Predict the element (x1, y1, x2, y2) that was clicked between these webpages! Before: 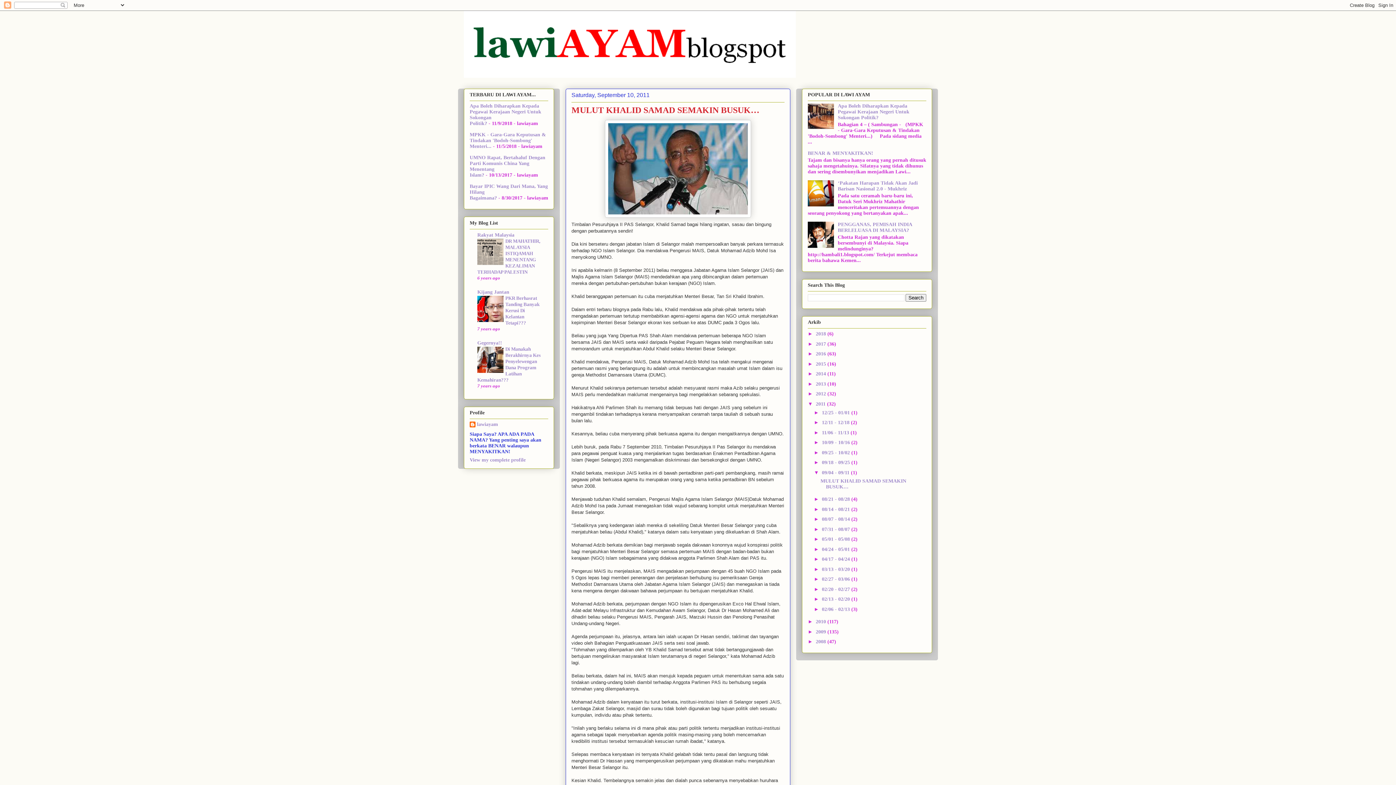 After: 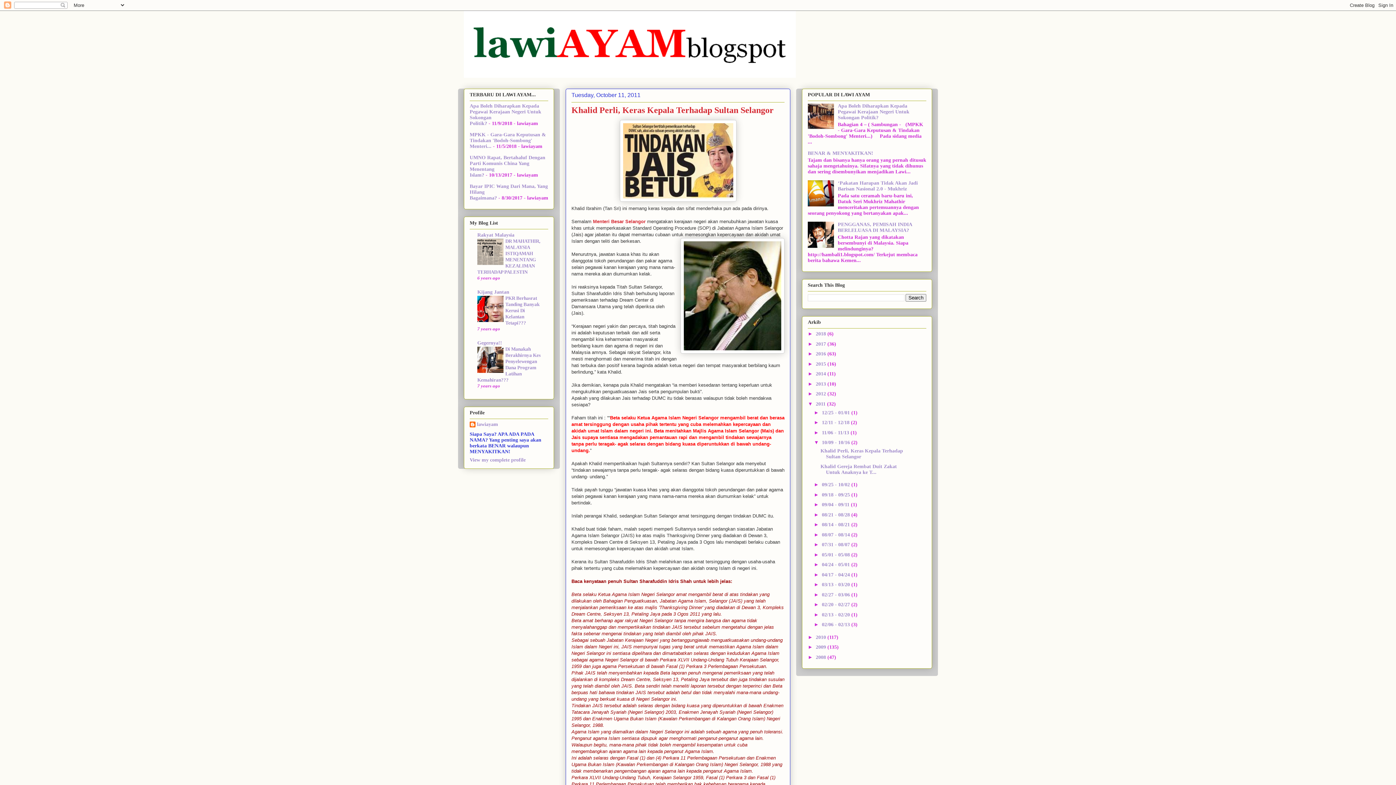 Action: bbox: (822, 440, 851, 445) label: 10/09 - 10/16 